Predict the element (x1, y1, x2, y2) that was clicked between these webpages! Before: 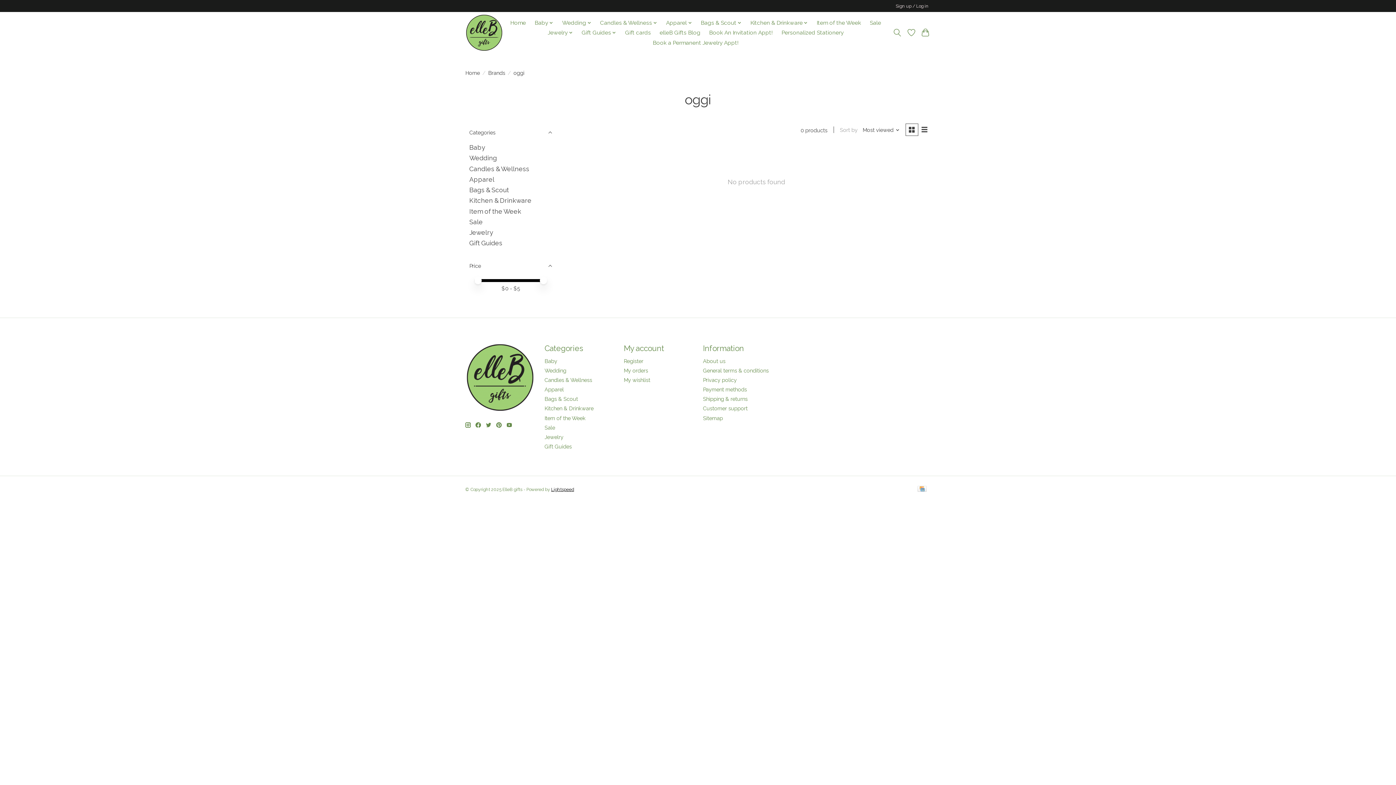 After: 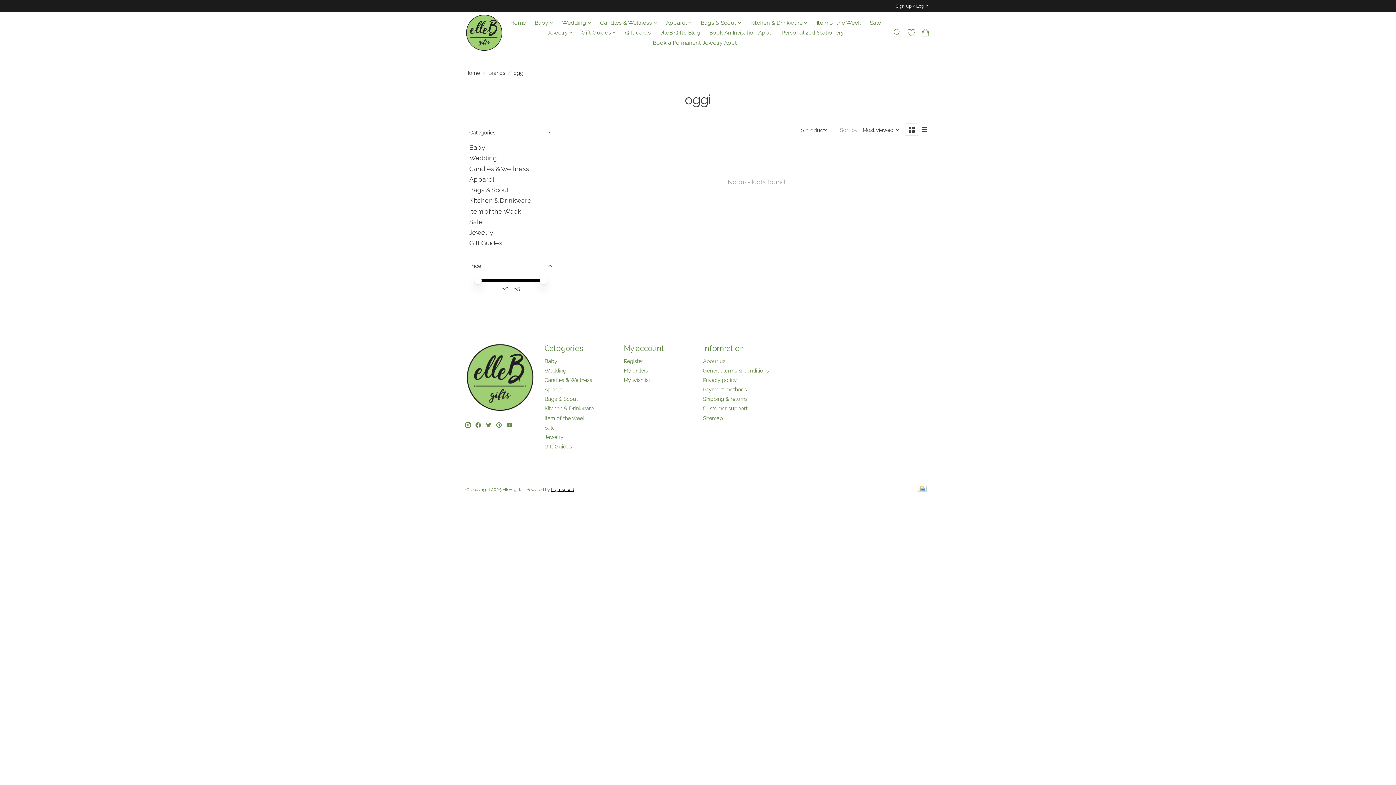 Action: bbox: (475, 422, 481, 427)